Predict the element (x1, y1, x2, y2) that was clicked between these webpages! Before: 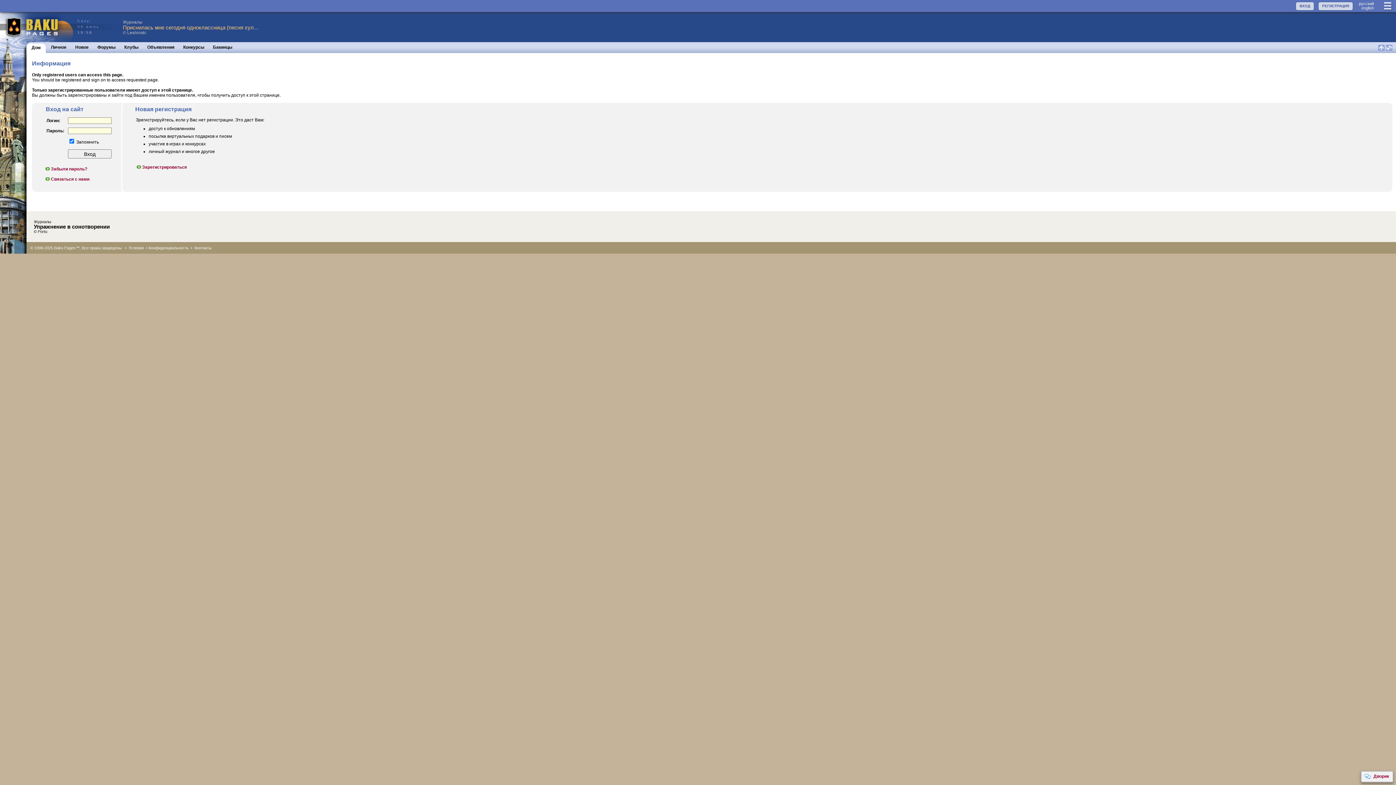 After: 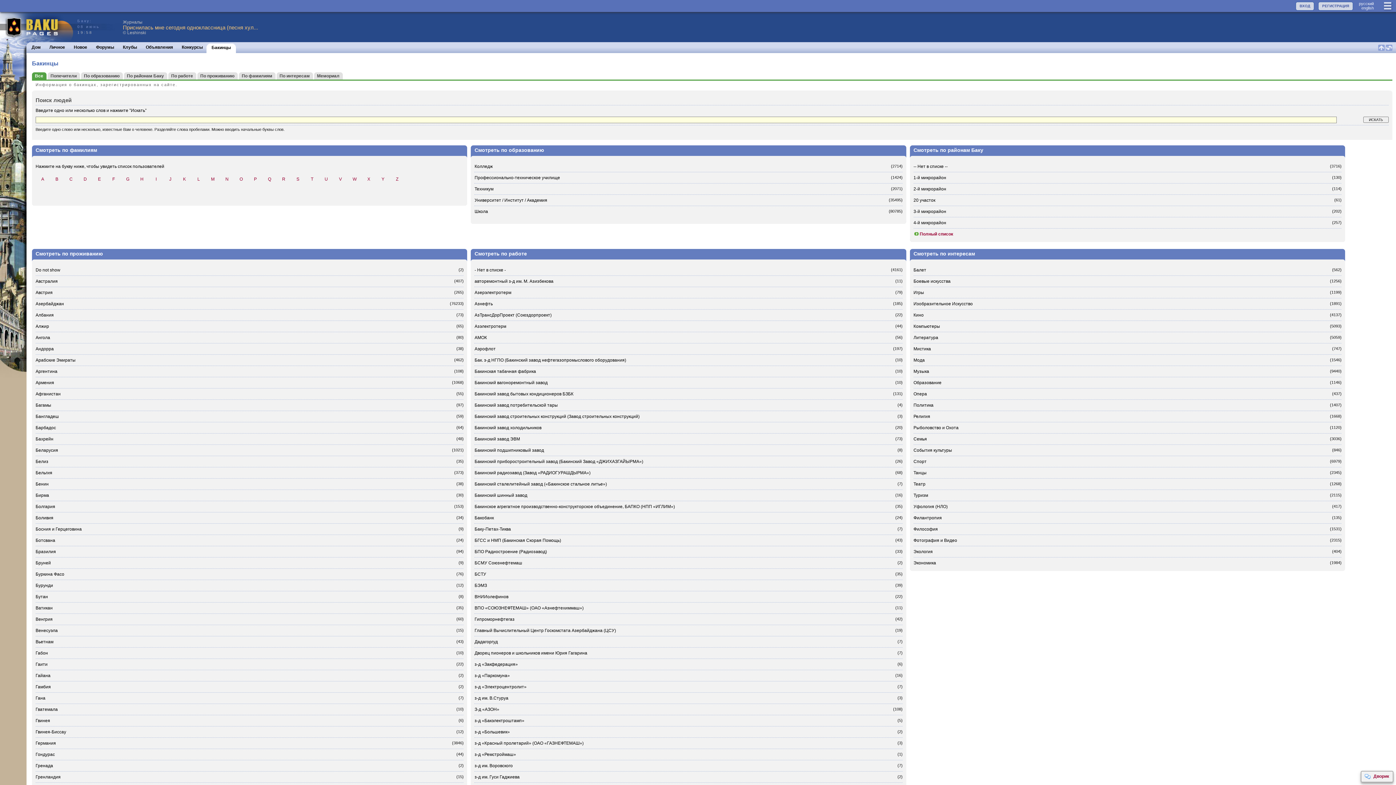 Action: label: Бакинцы bbox: (213, 44, 232, 49)